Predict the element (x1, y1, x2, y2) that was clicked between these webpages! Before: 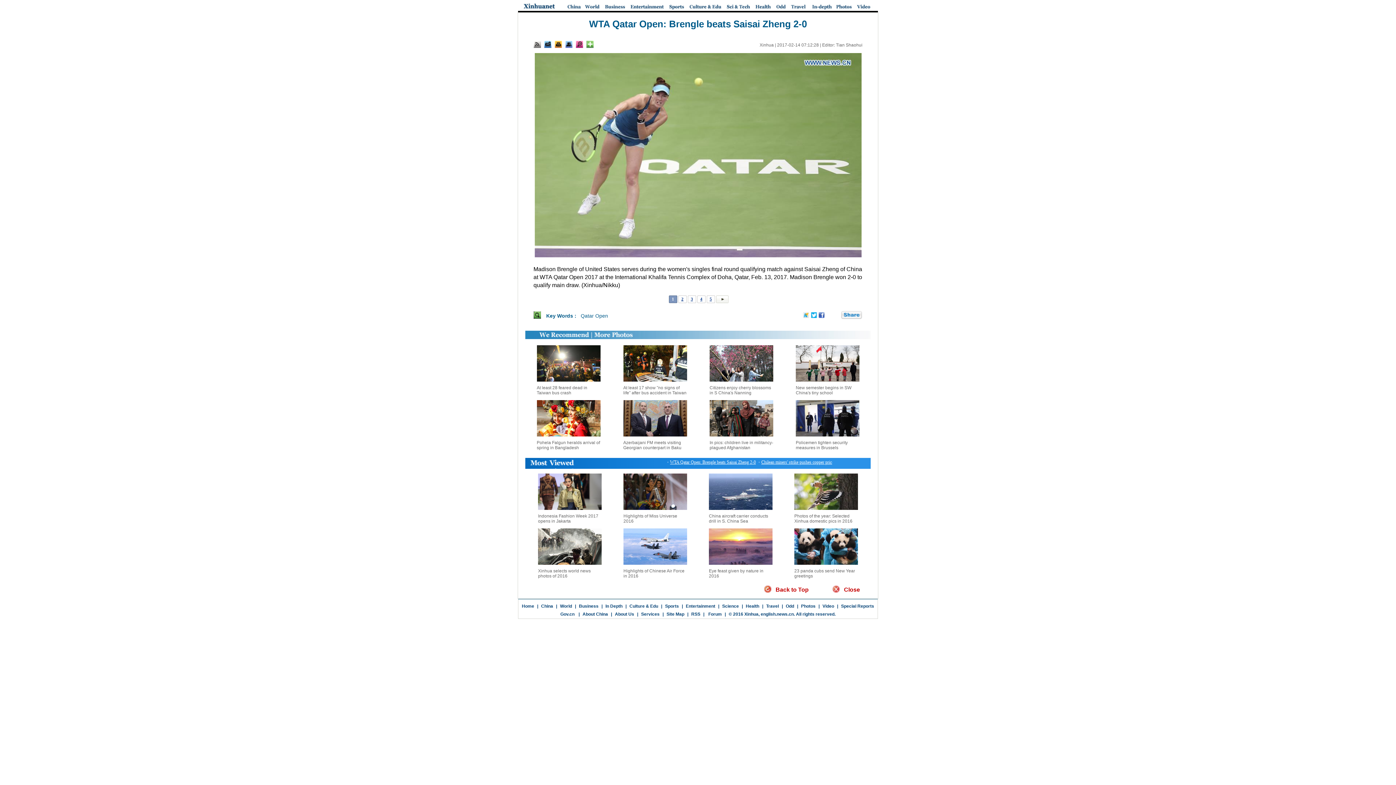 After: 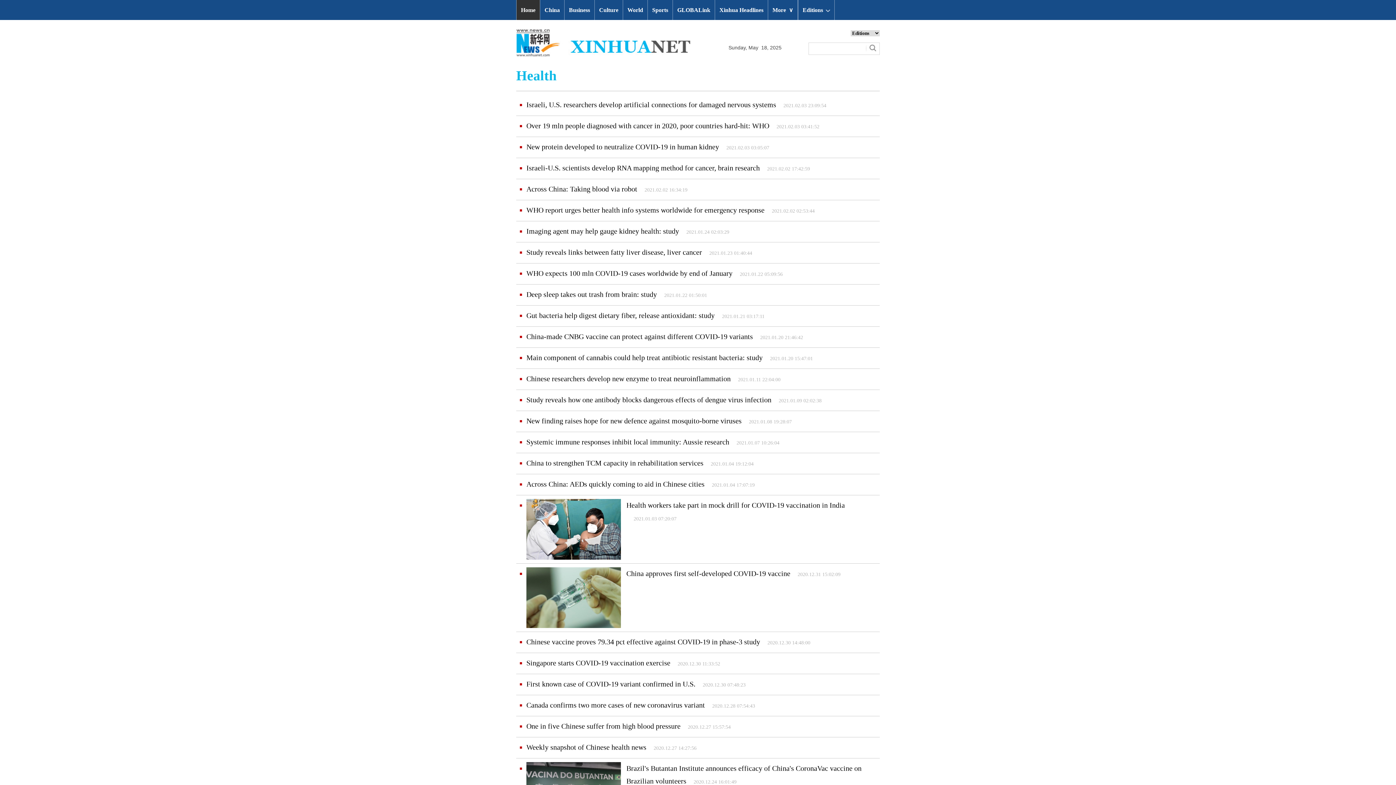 Action: bbox: (746, 604, 759, 609) label: Health